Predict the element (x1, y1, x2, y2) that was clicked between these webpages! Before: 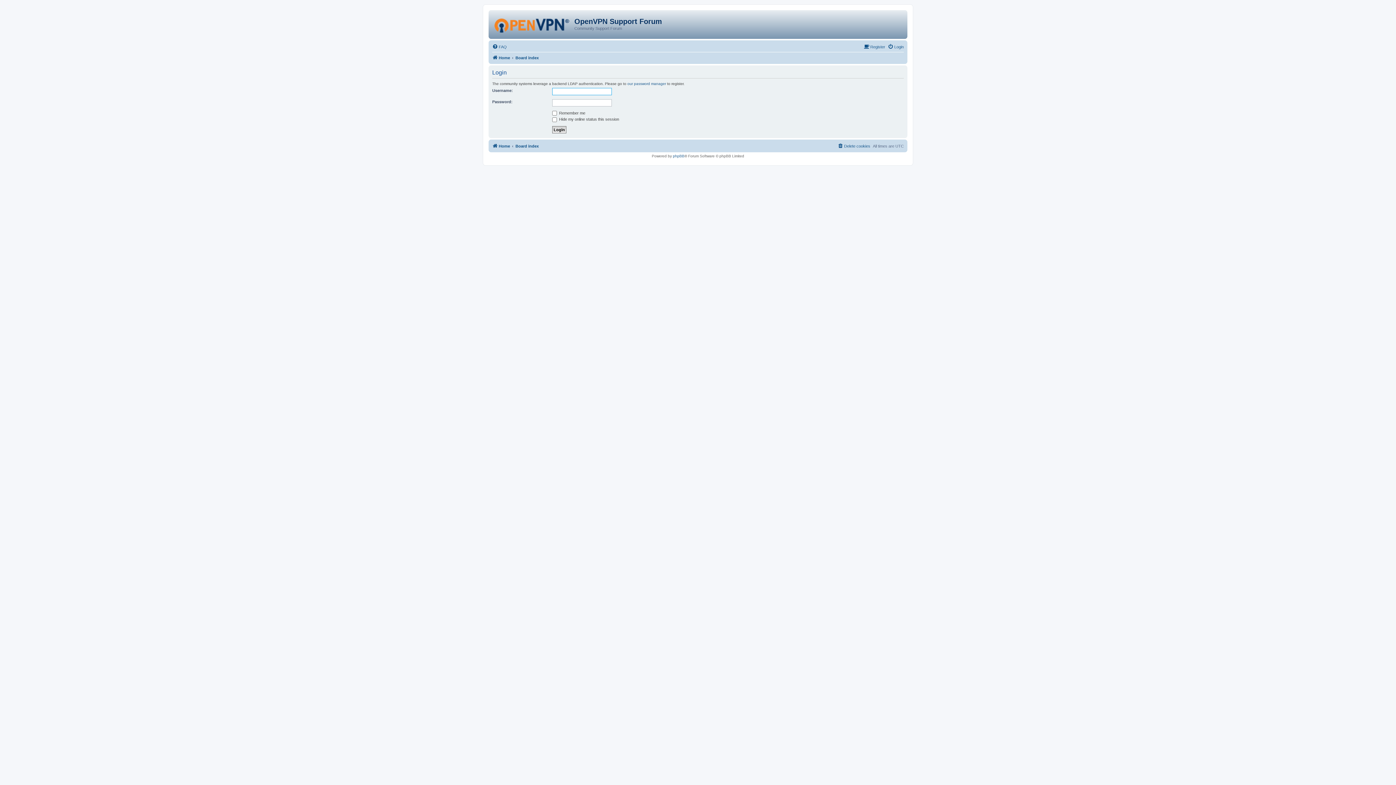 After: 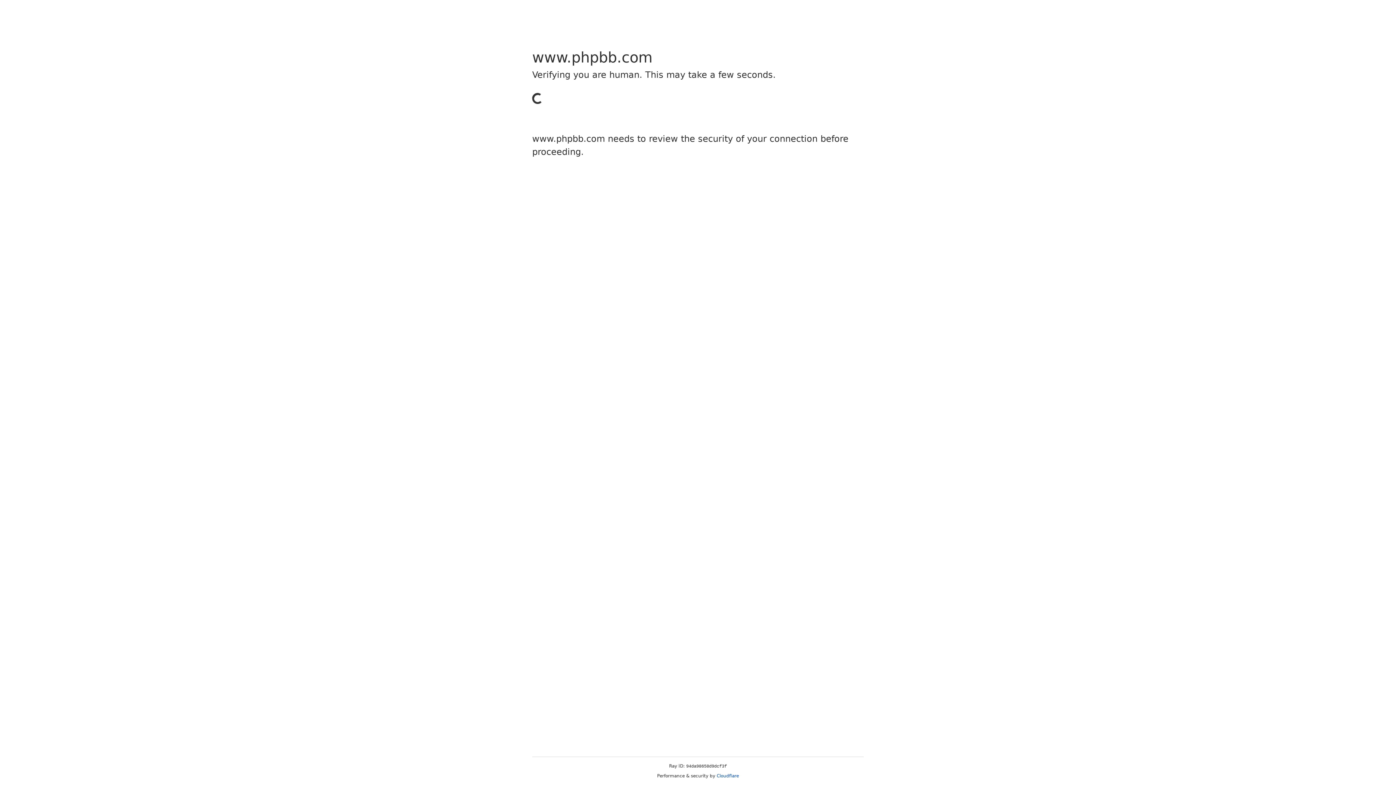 Action: label: phpBB bbox: (673, 154, 684, 158)